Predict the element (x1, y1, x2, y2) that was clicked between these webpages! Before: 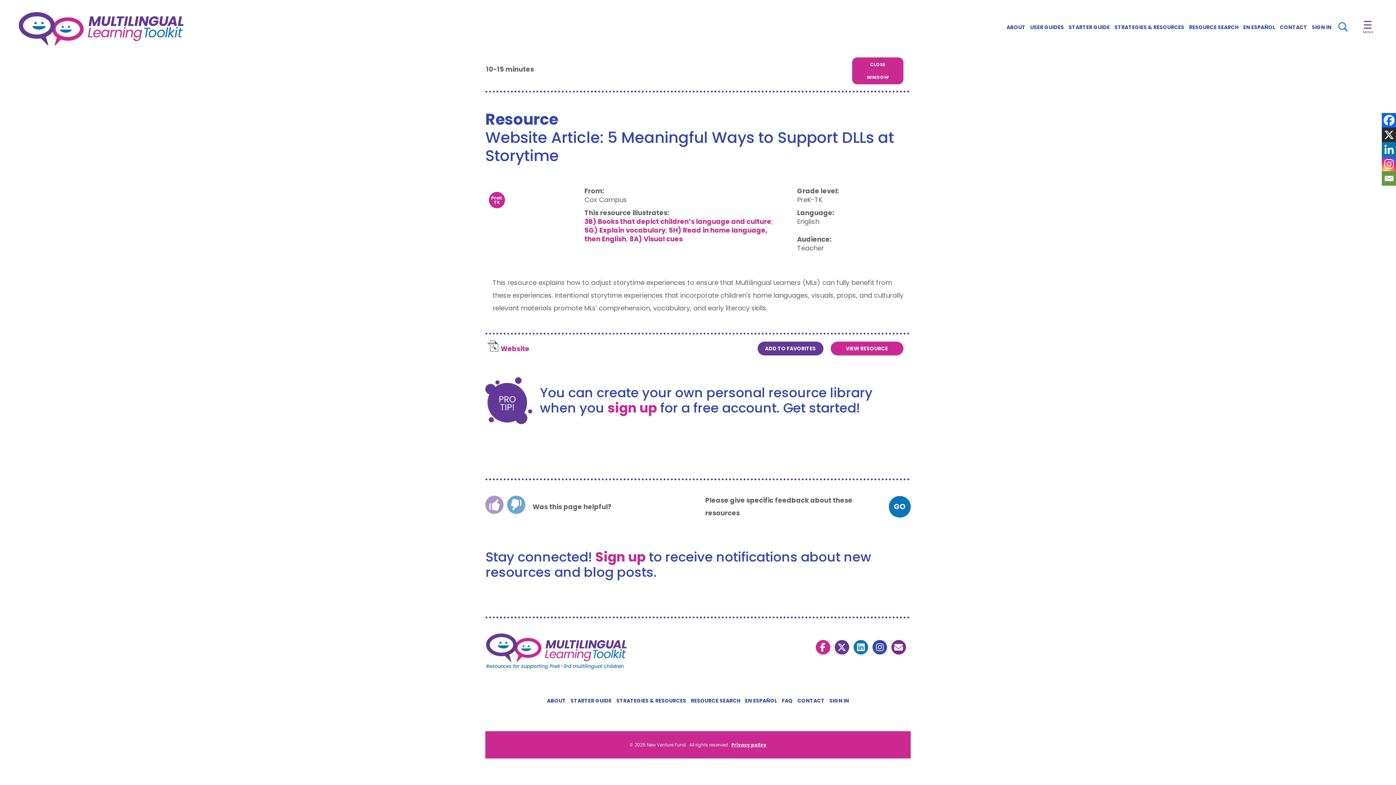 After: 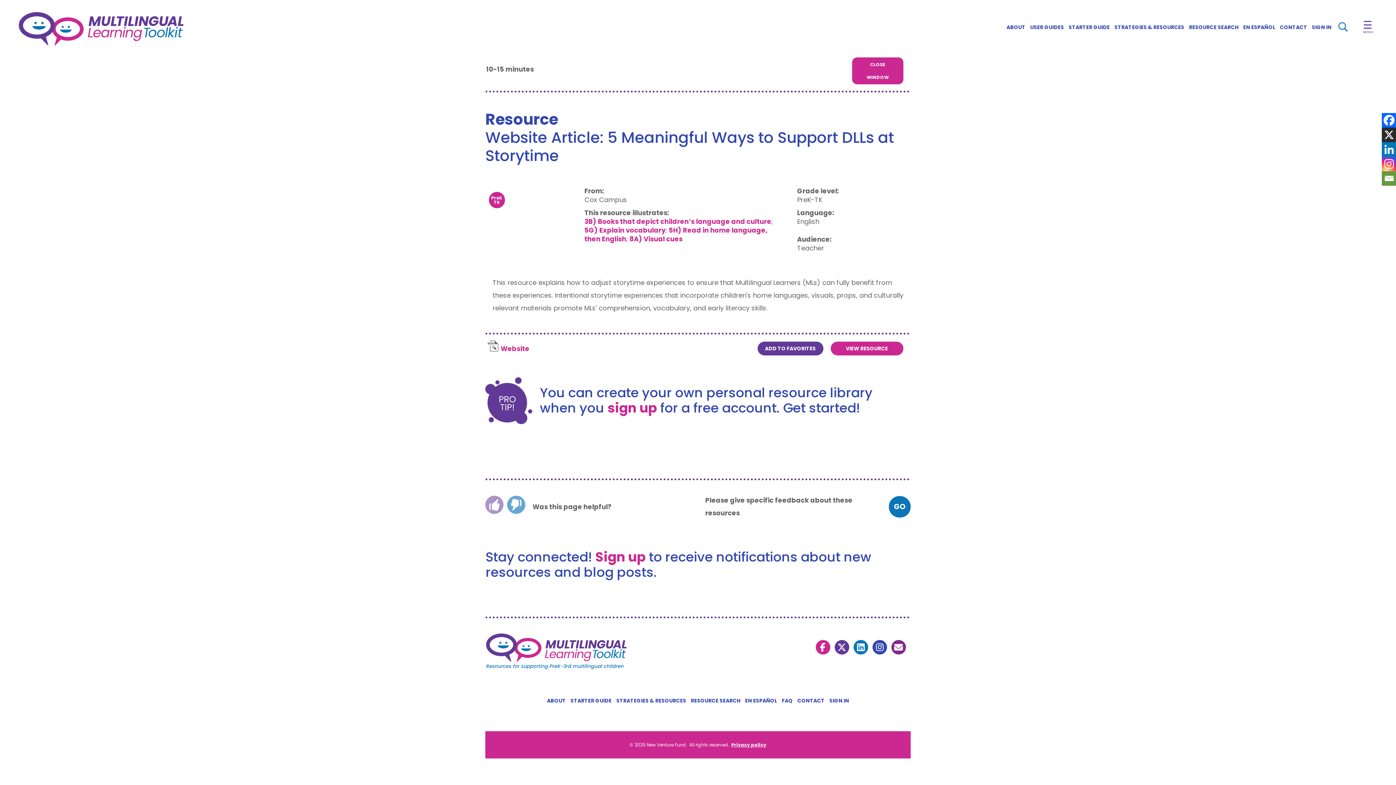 Action: bbox: (1382, 156, 1396, 171) label: Instagram